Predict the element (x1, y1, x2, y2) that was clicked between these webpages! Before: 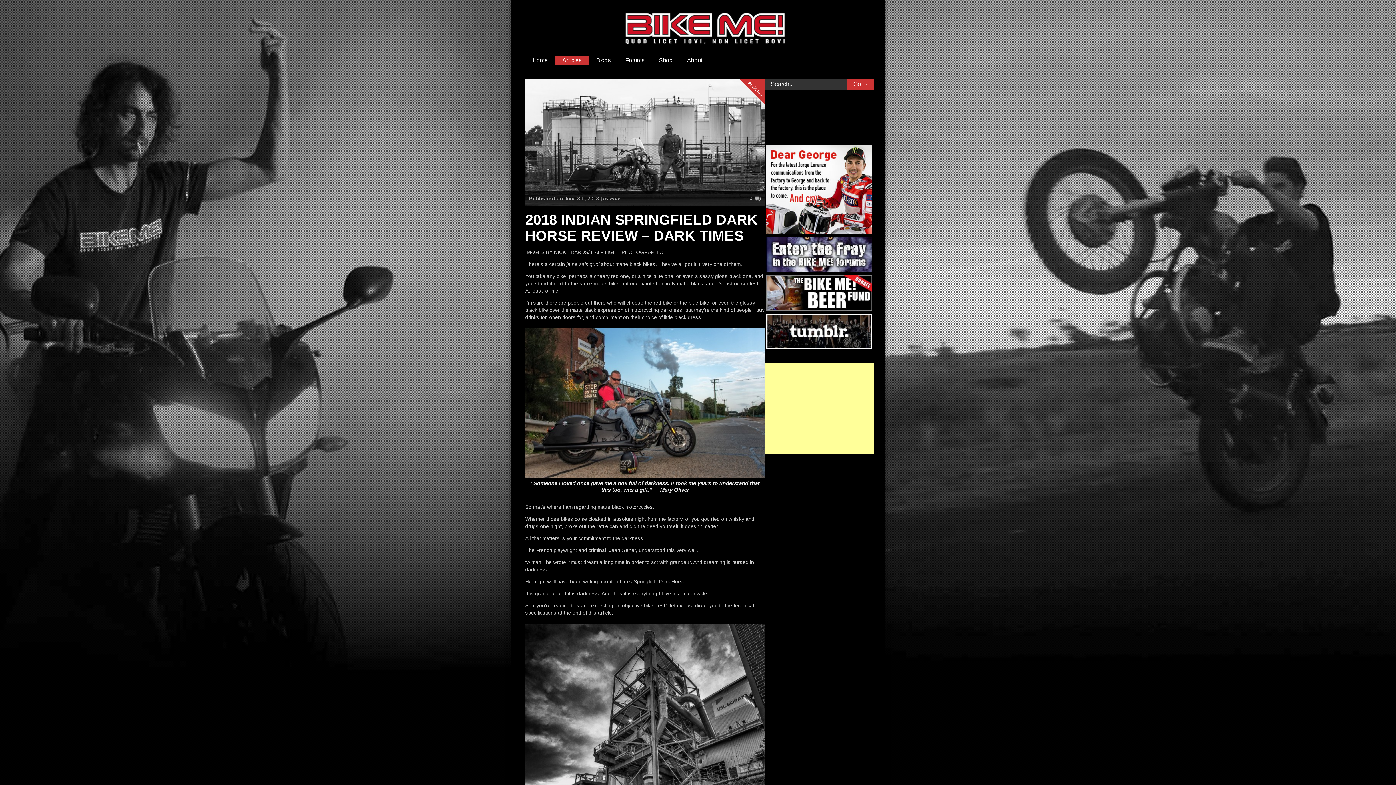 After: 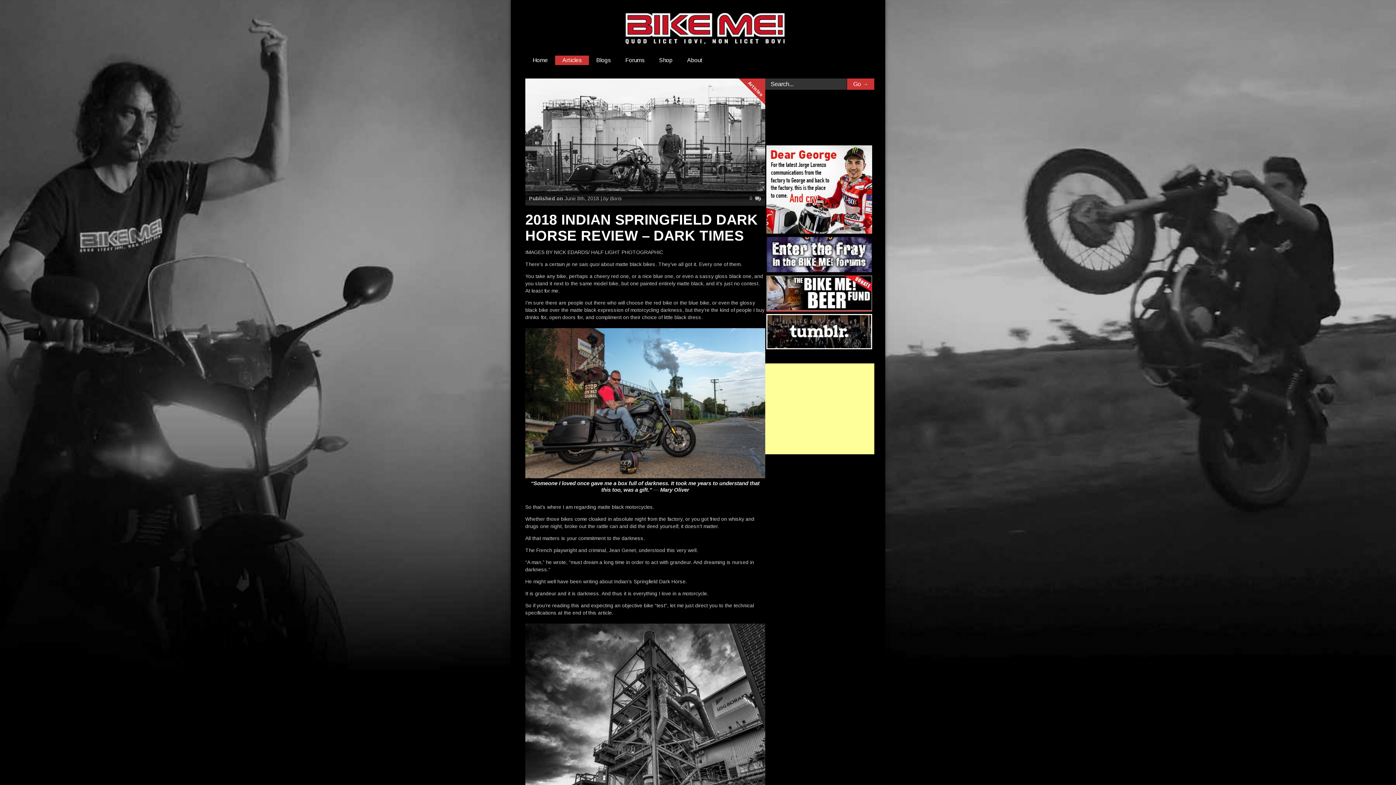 Action: bbox: (766, 306, 872, 311)